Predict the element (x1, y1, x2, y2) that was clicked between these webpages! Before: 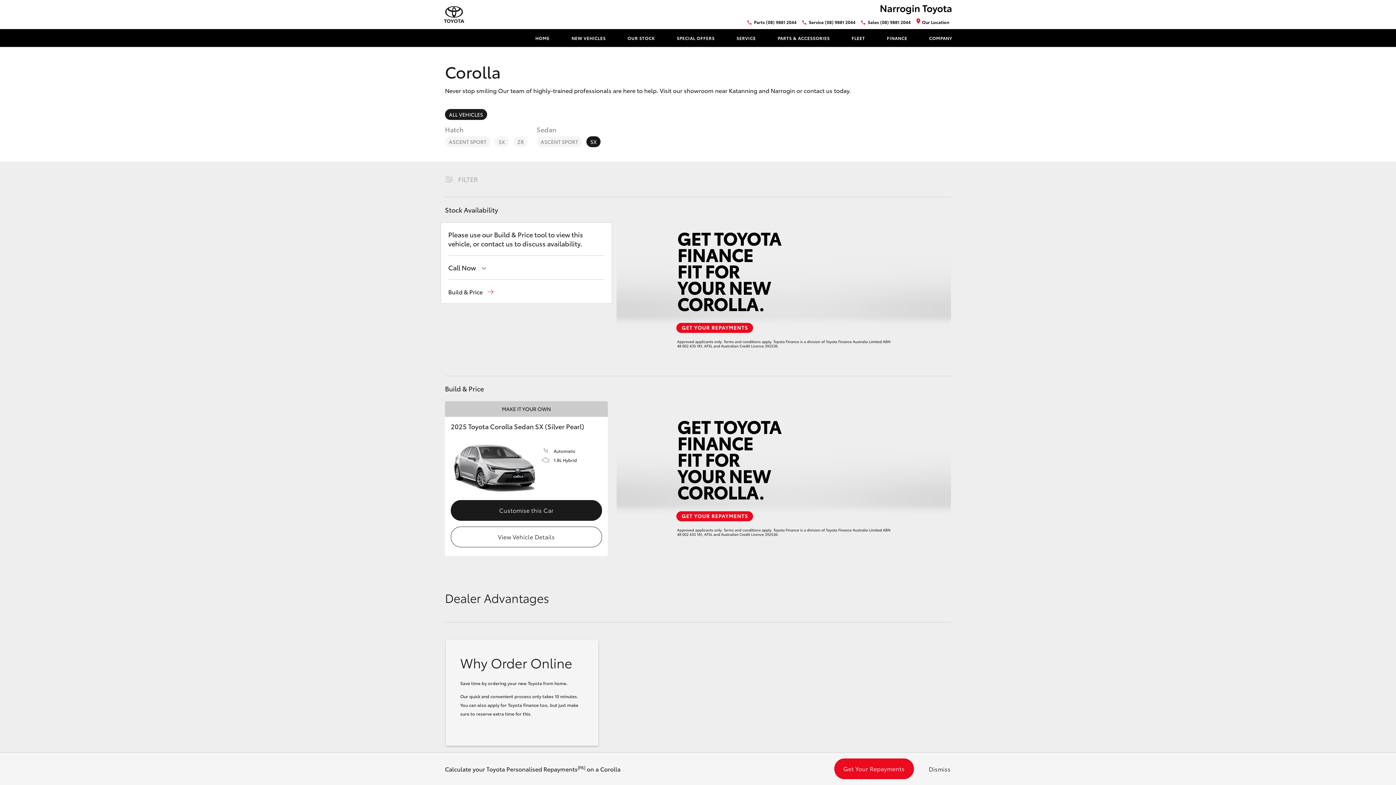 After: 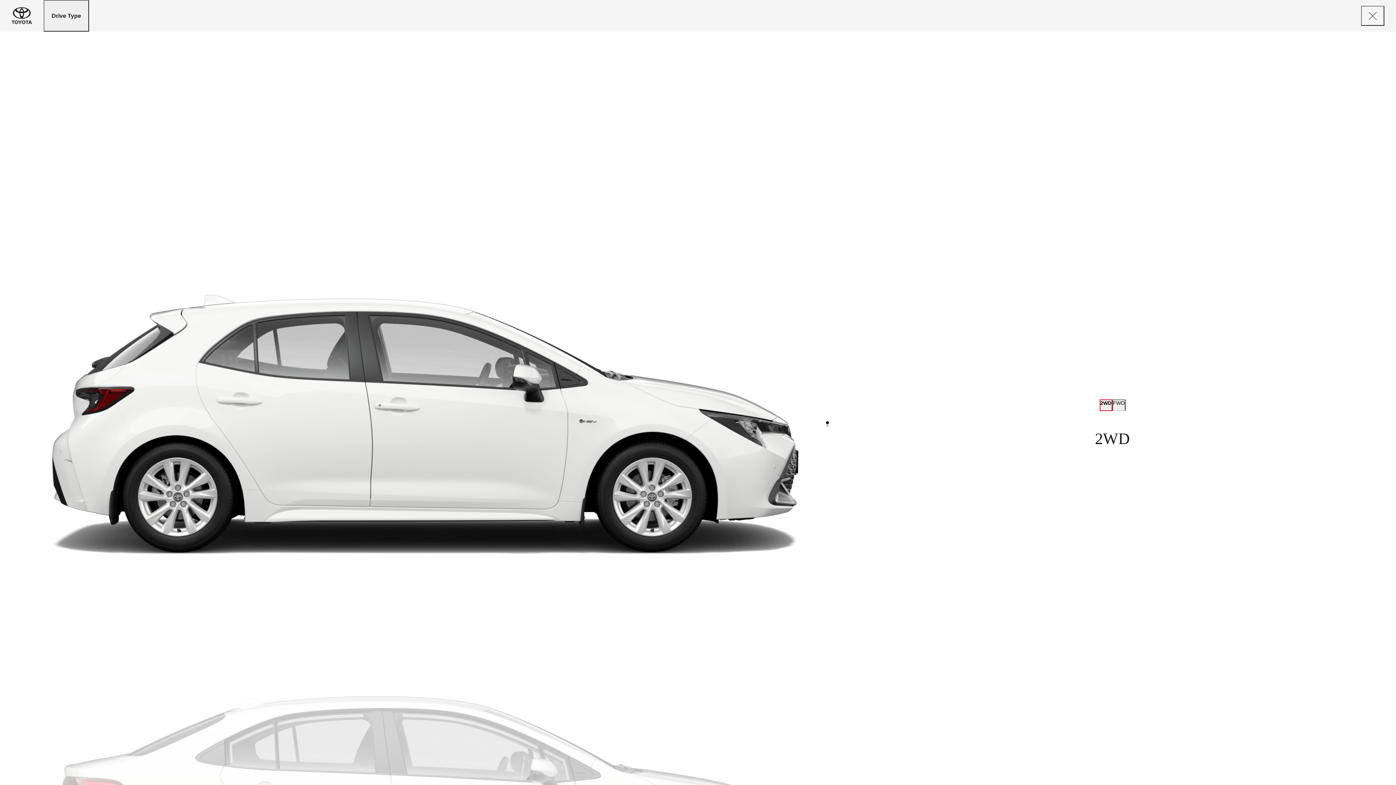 Action: label: Build & Price bbox: (448, 288, 493, 296)